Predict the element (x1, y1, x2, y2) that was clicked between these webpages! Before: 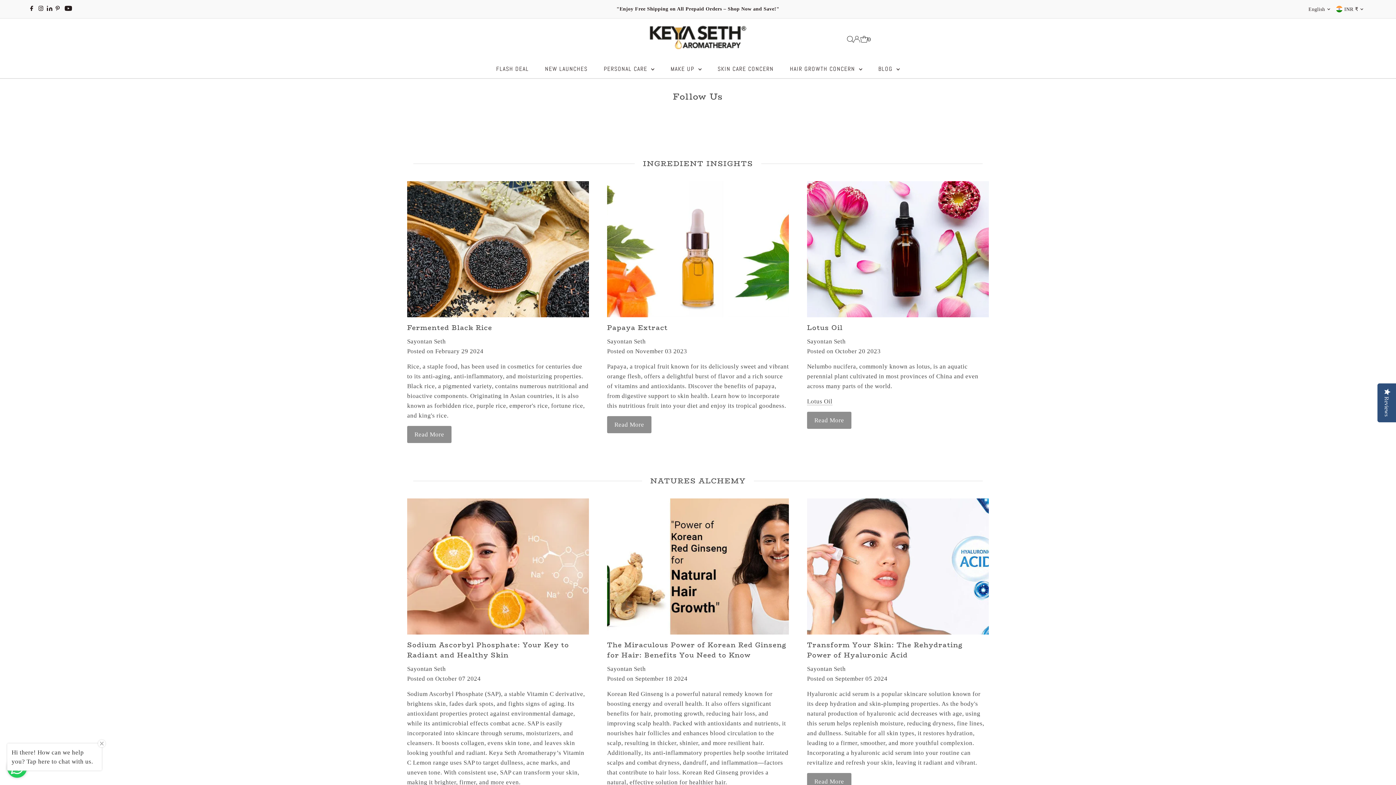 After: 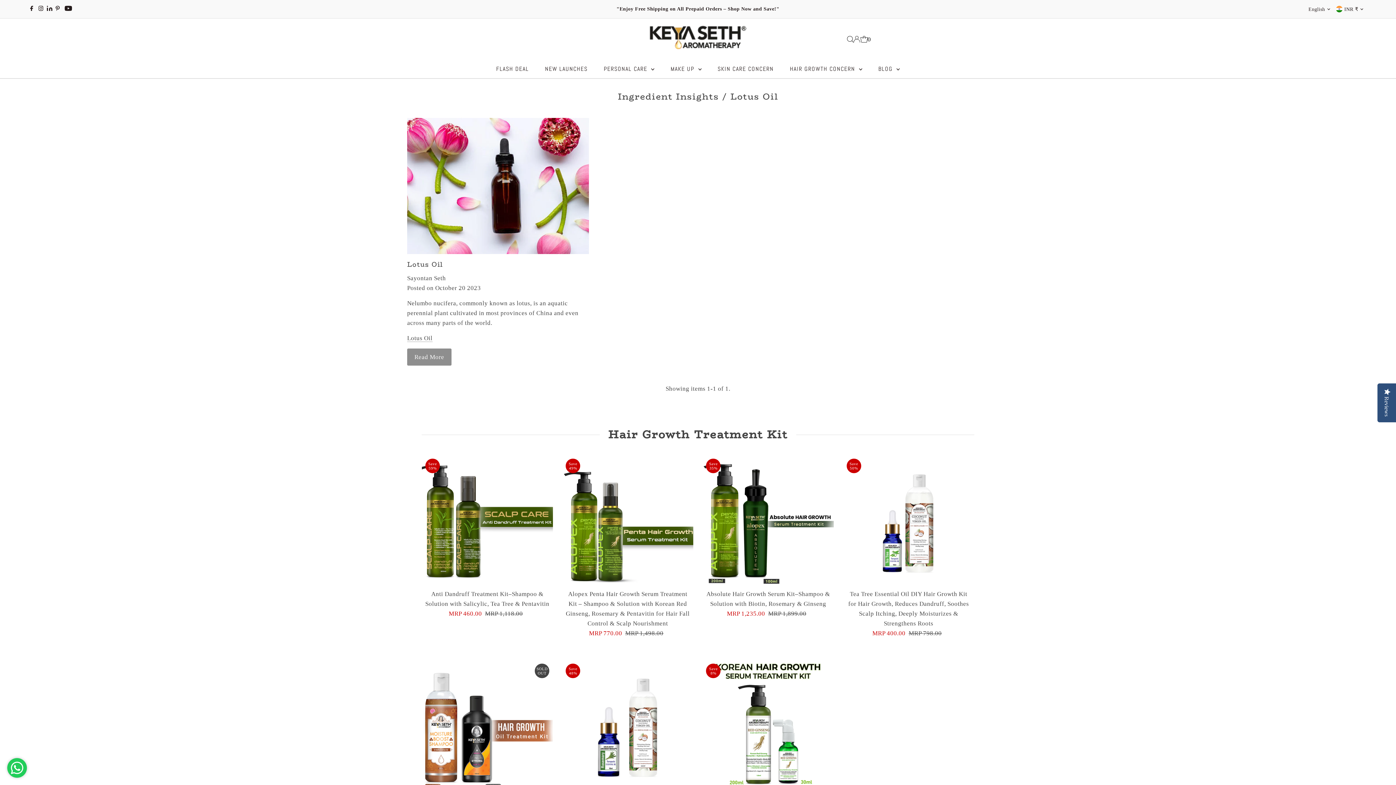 Action: bbox: (807, 398, 832, 405) label: Lotus Oil